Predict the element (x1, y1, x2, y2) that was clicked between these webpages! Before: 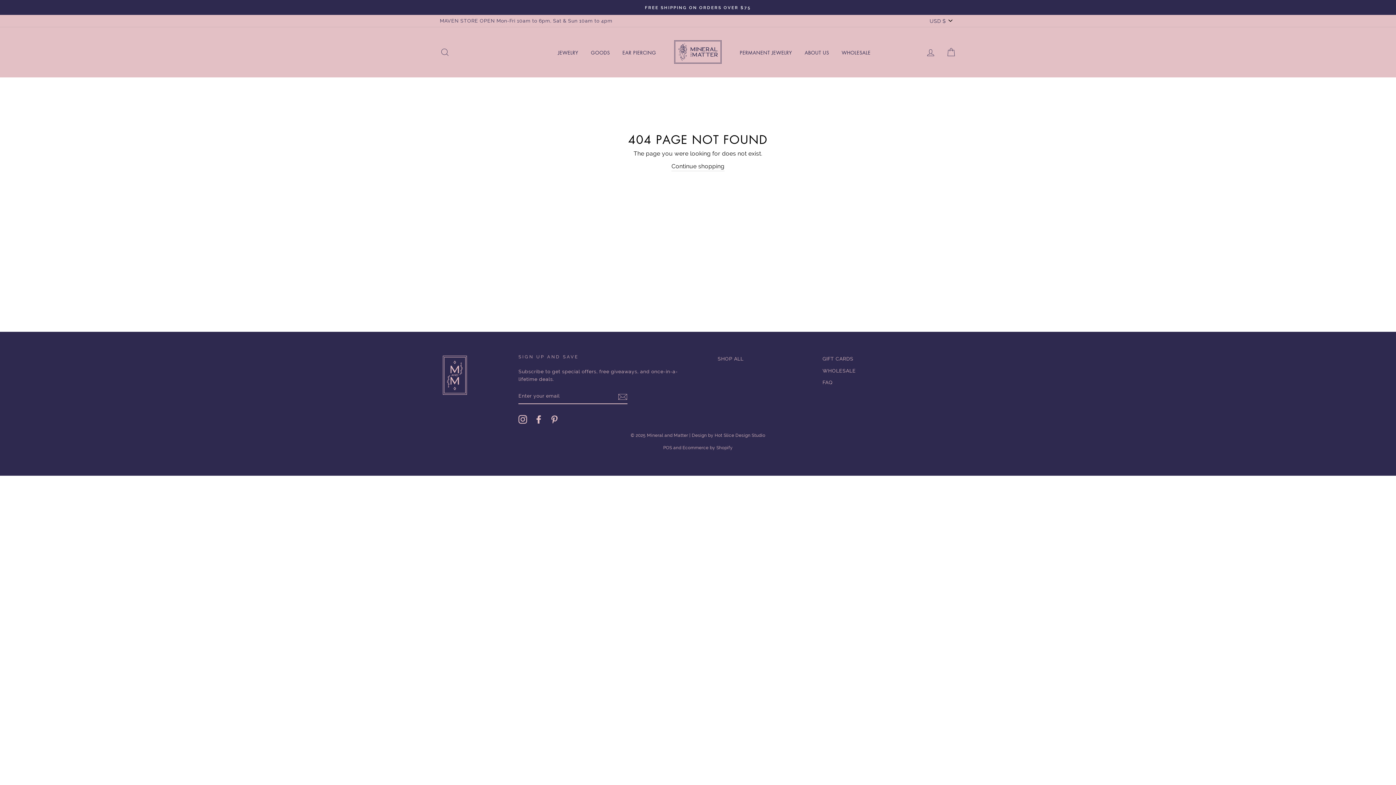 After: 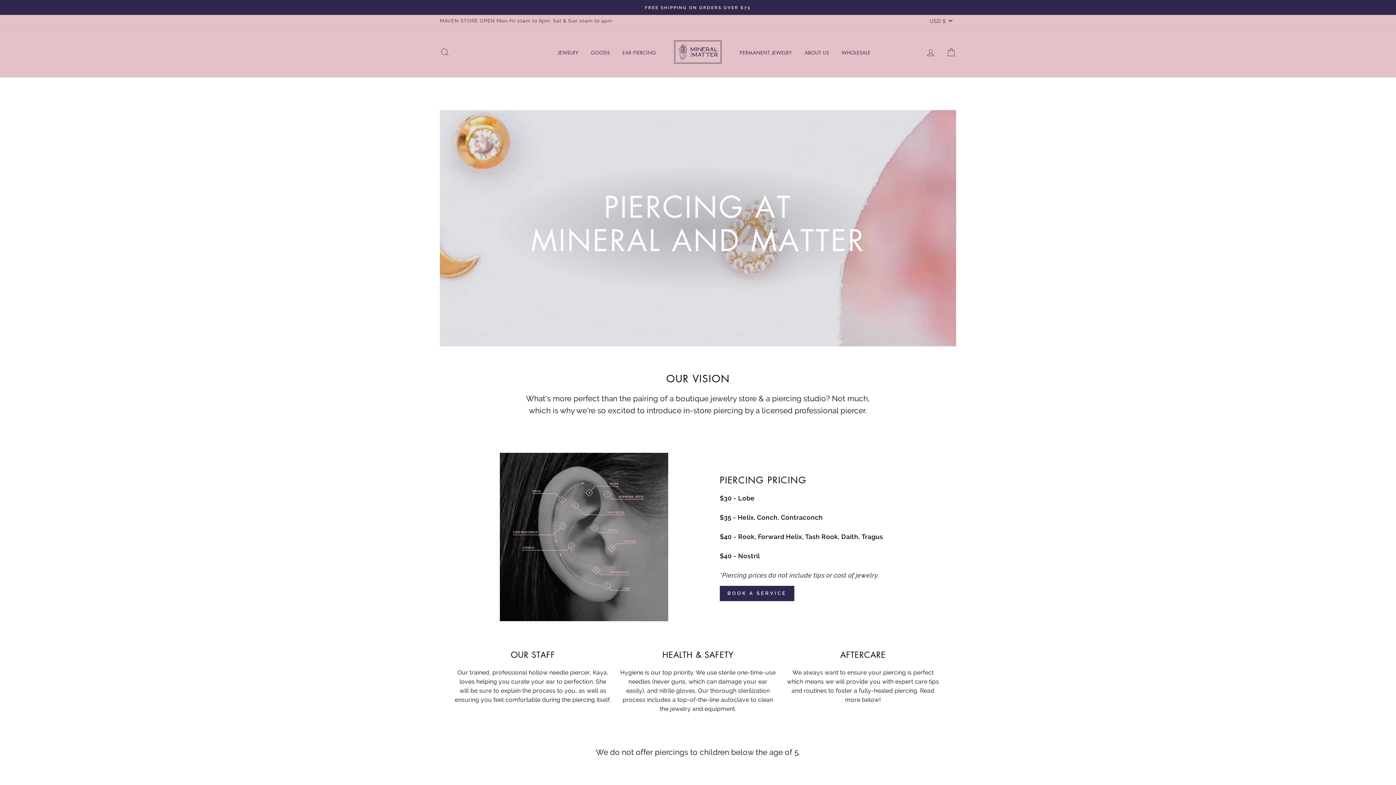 Action: bbox: (617, 47, 661, 57) label: EAR PIERCING